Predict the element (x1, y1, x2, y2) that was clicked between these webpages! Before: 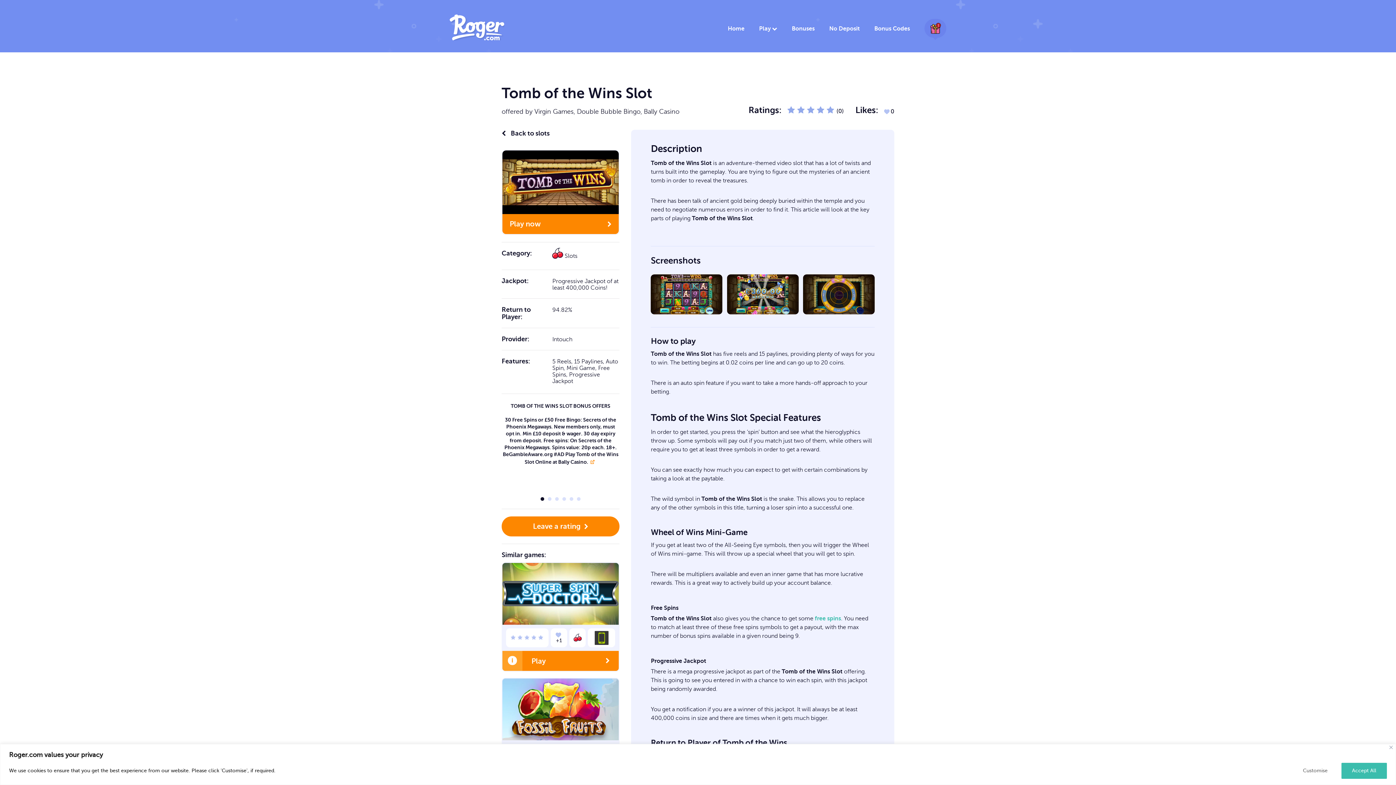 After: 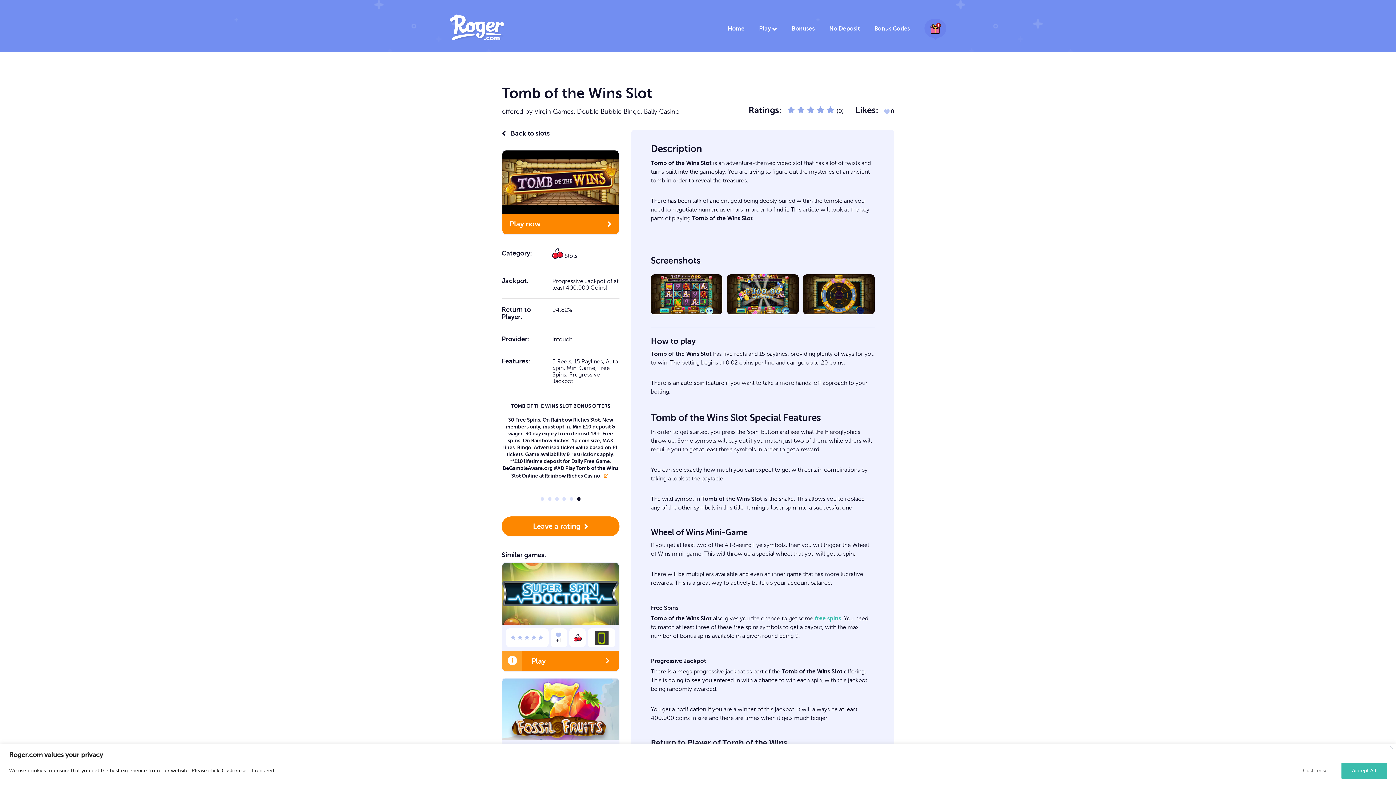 Action: bbox: (577, 497, 580, 501)